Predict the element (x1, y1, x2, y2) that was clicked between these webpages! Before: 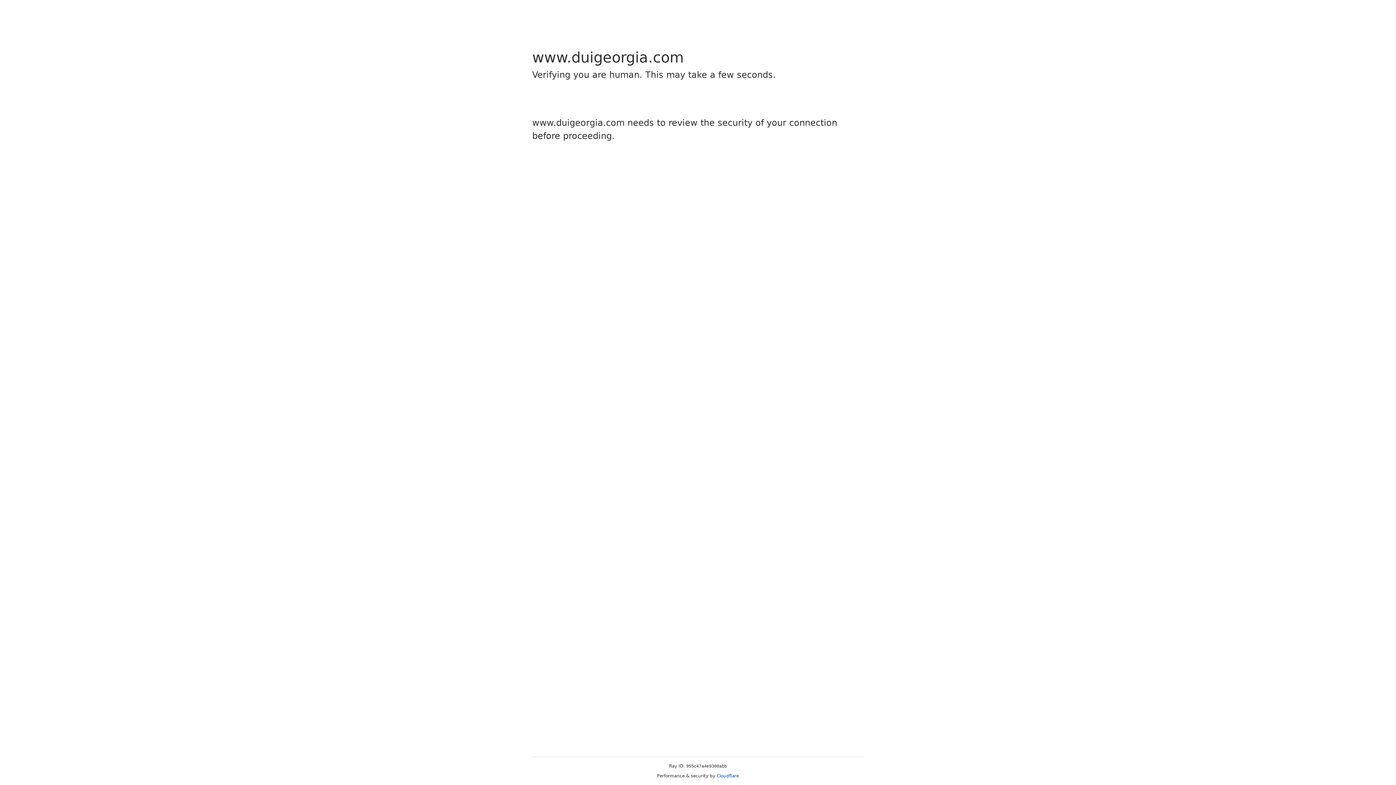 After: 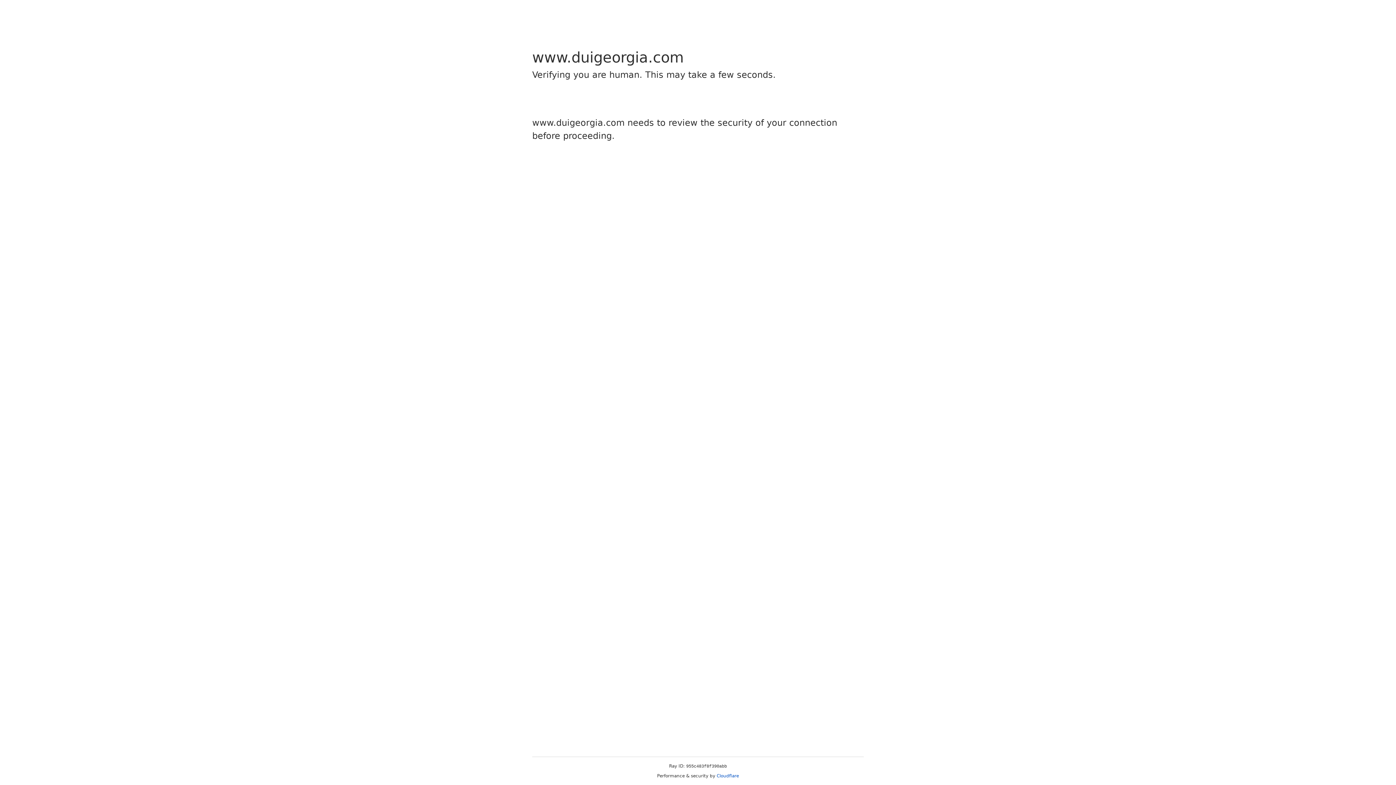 Action: bbox: (716, 773, 739, 778) label: Cloudflare